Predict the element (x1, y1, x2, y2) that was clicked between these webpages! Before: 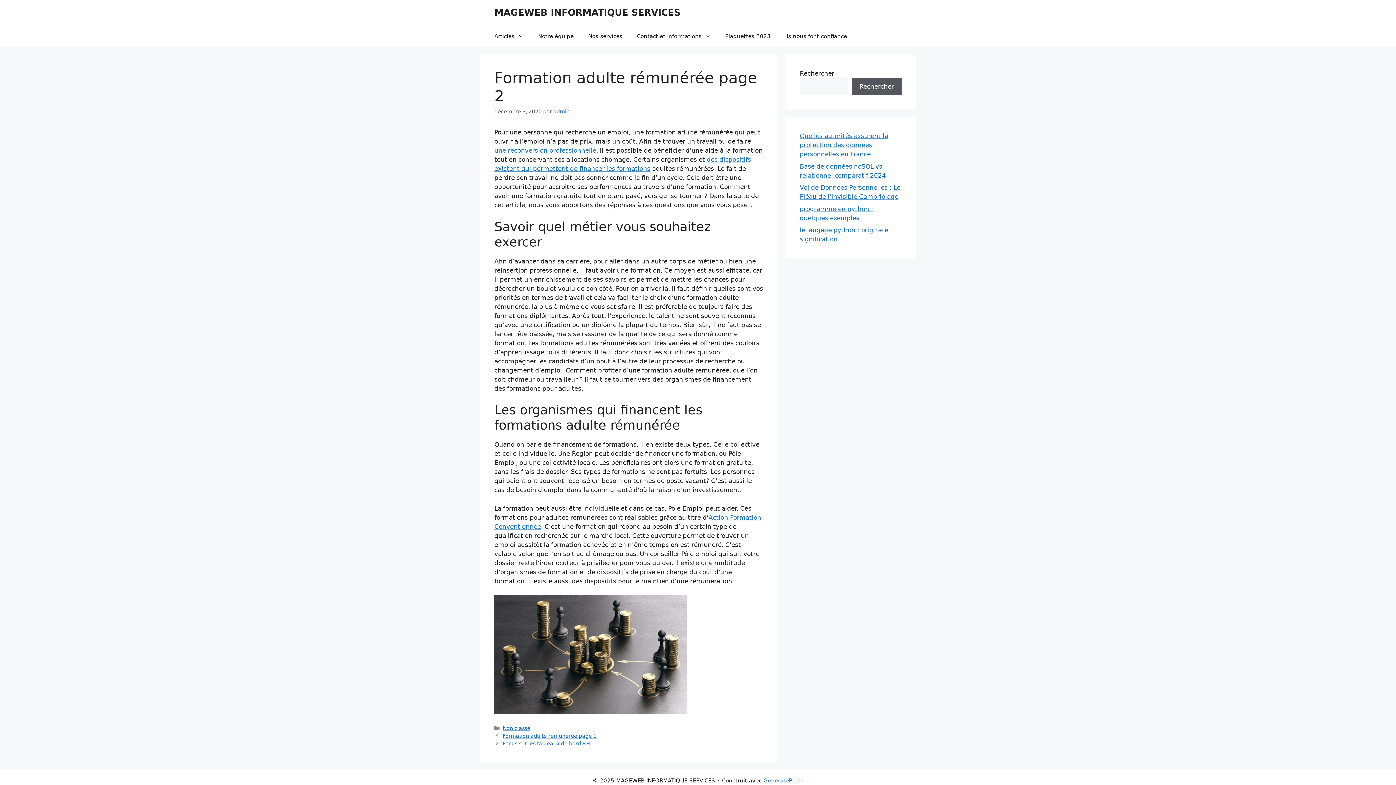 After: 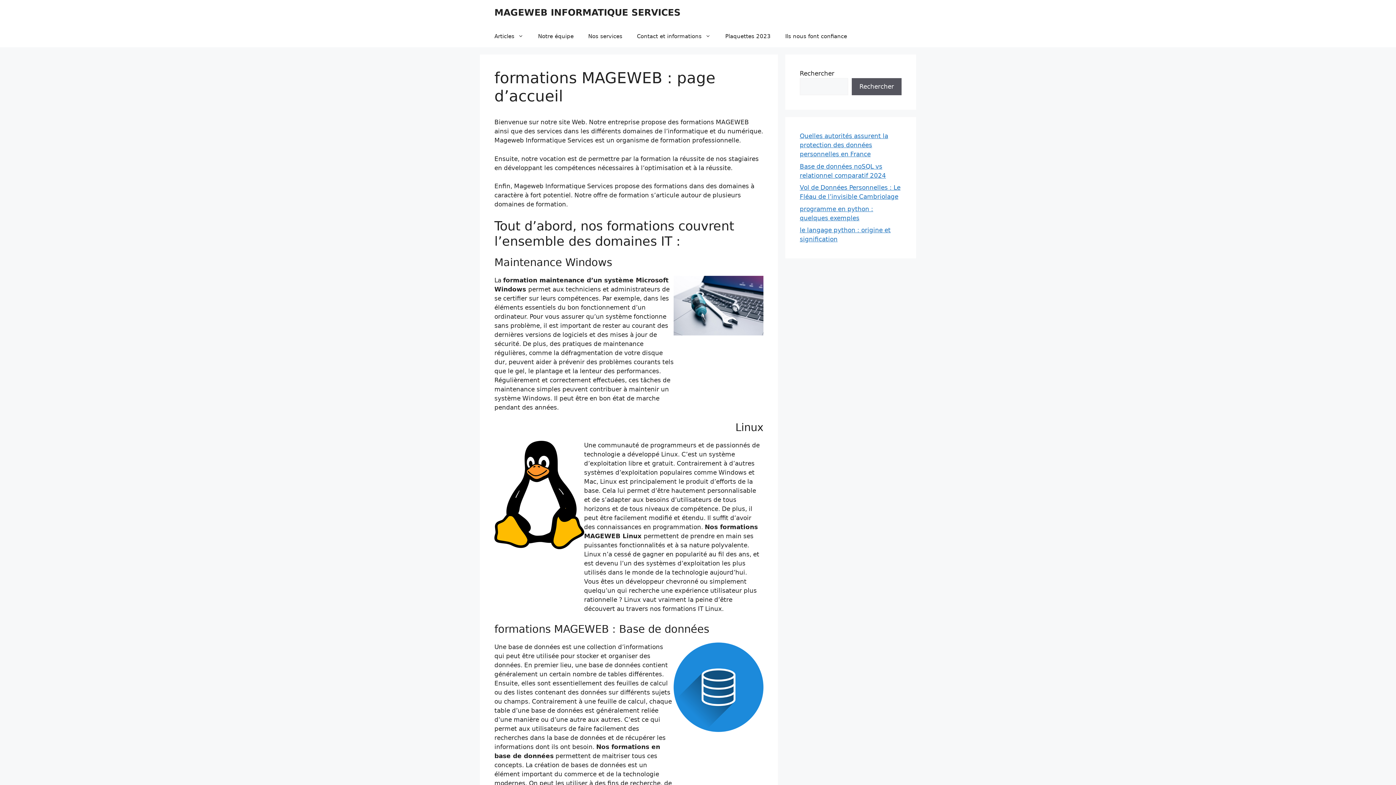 Action: bbox: (494, 7, 680, 17) label: MAGEWEB INFORMATIQUE SERVICES